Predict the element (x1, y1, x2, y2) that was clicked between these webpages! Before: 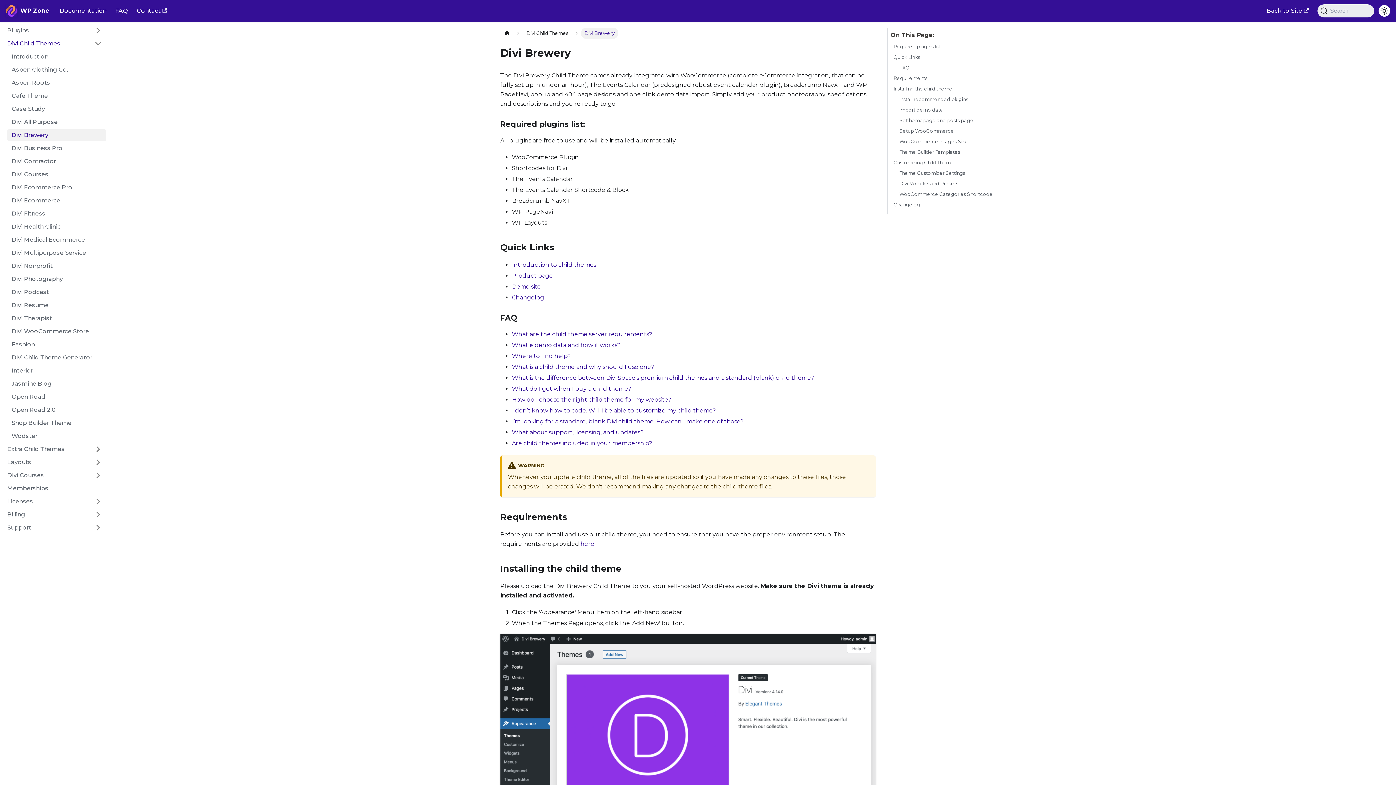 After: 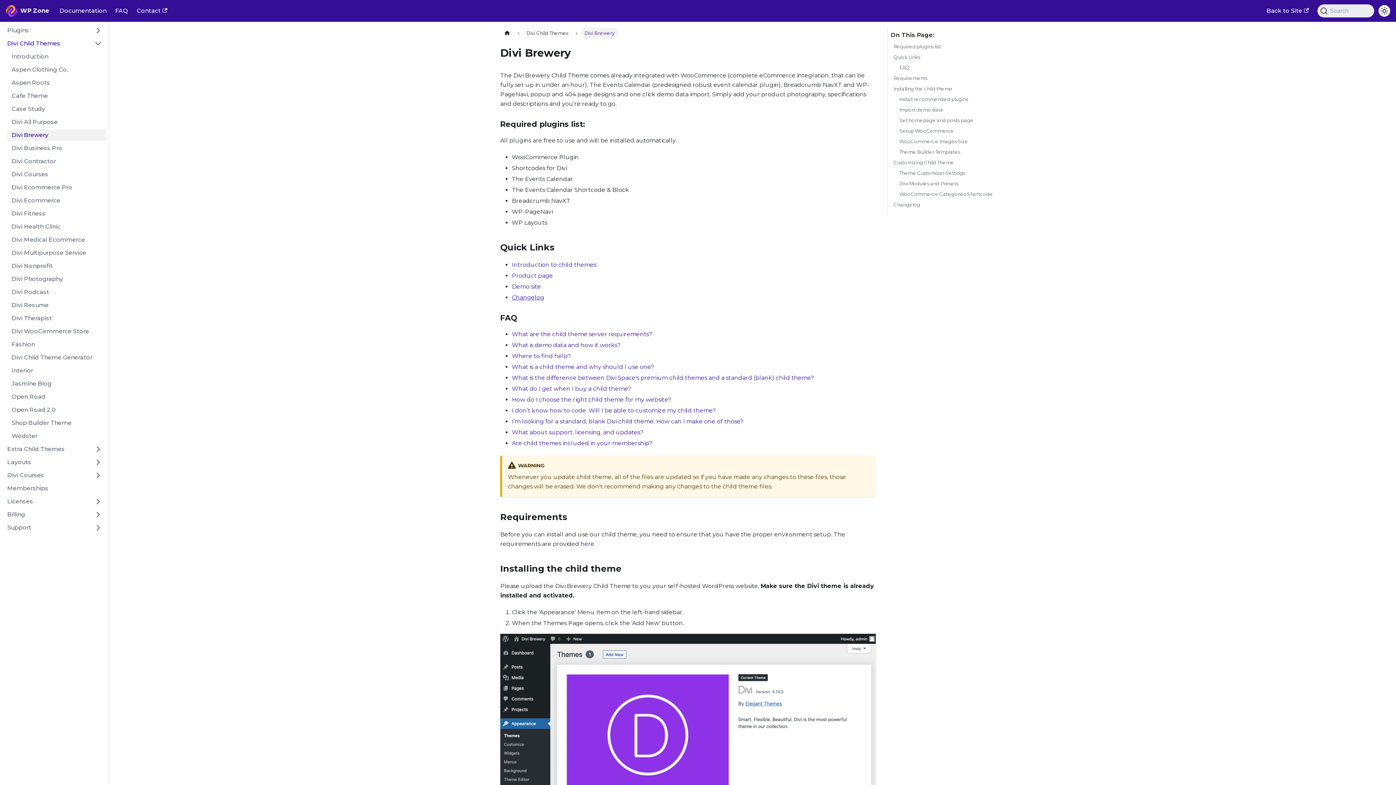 Action: label: Changelog bbox: (512, 294, 544, 301)